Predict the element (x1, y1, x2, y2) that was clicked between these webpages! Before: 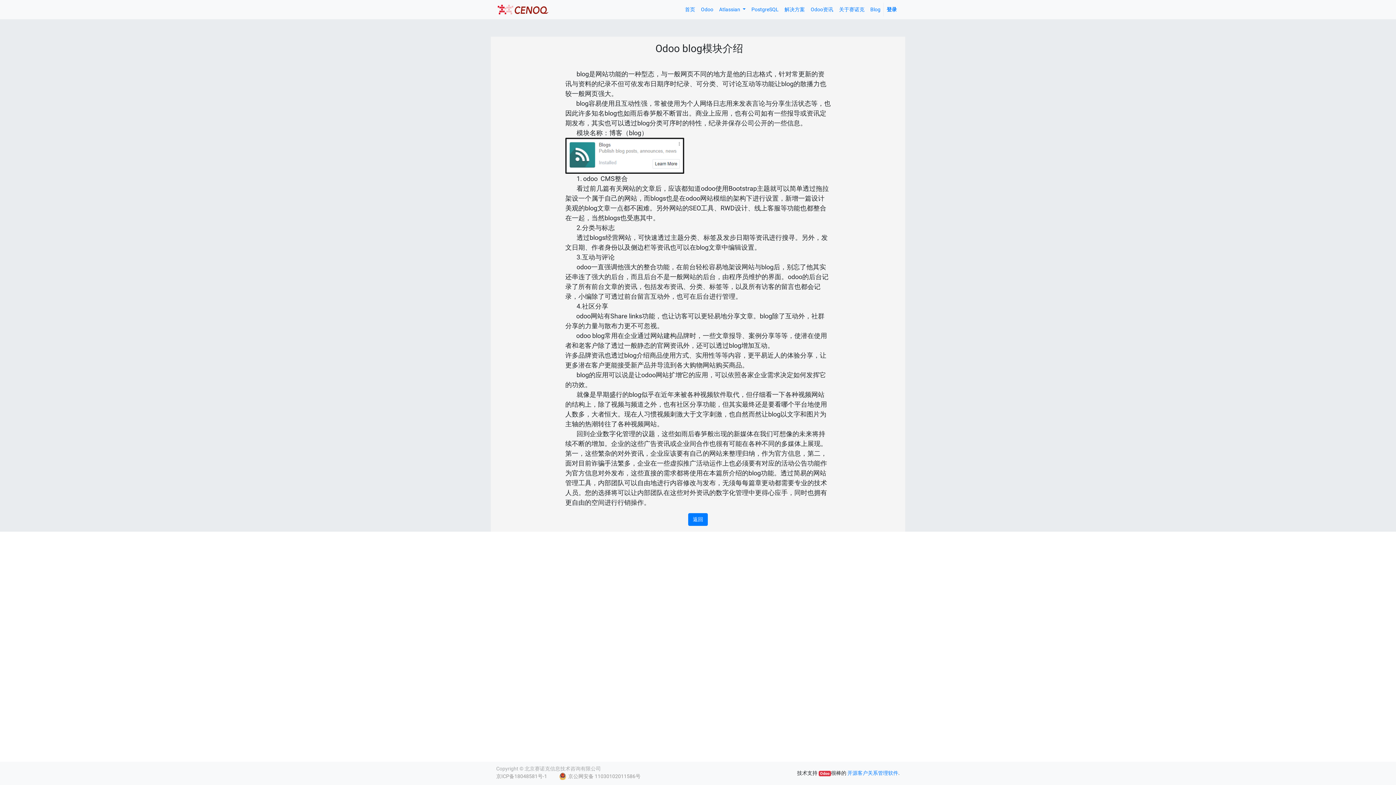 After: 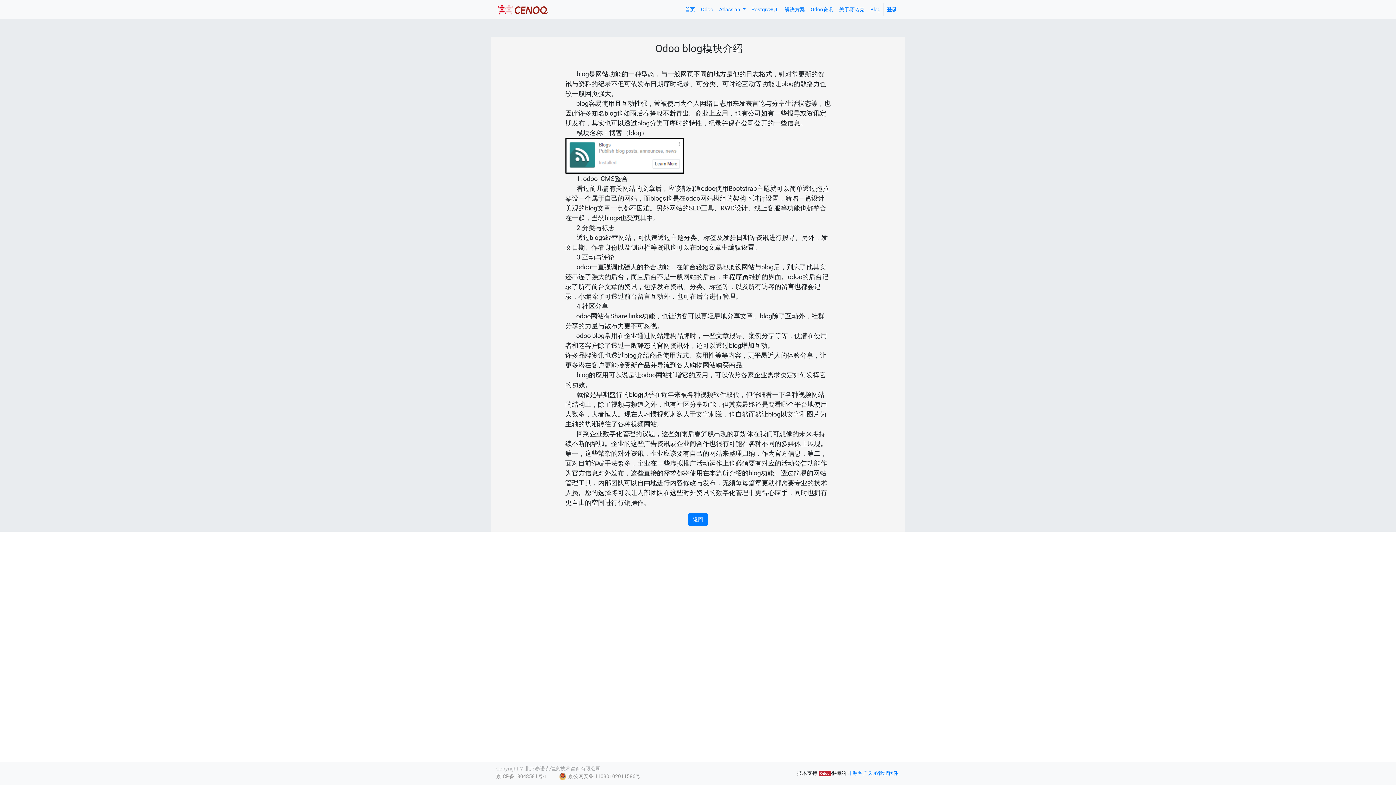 Action: bbox: (818, 771, 831, 776) label: Odoo